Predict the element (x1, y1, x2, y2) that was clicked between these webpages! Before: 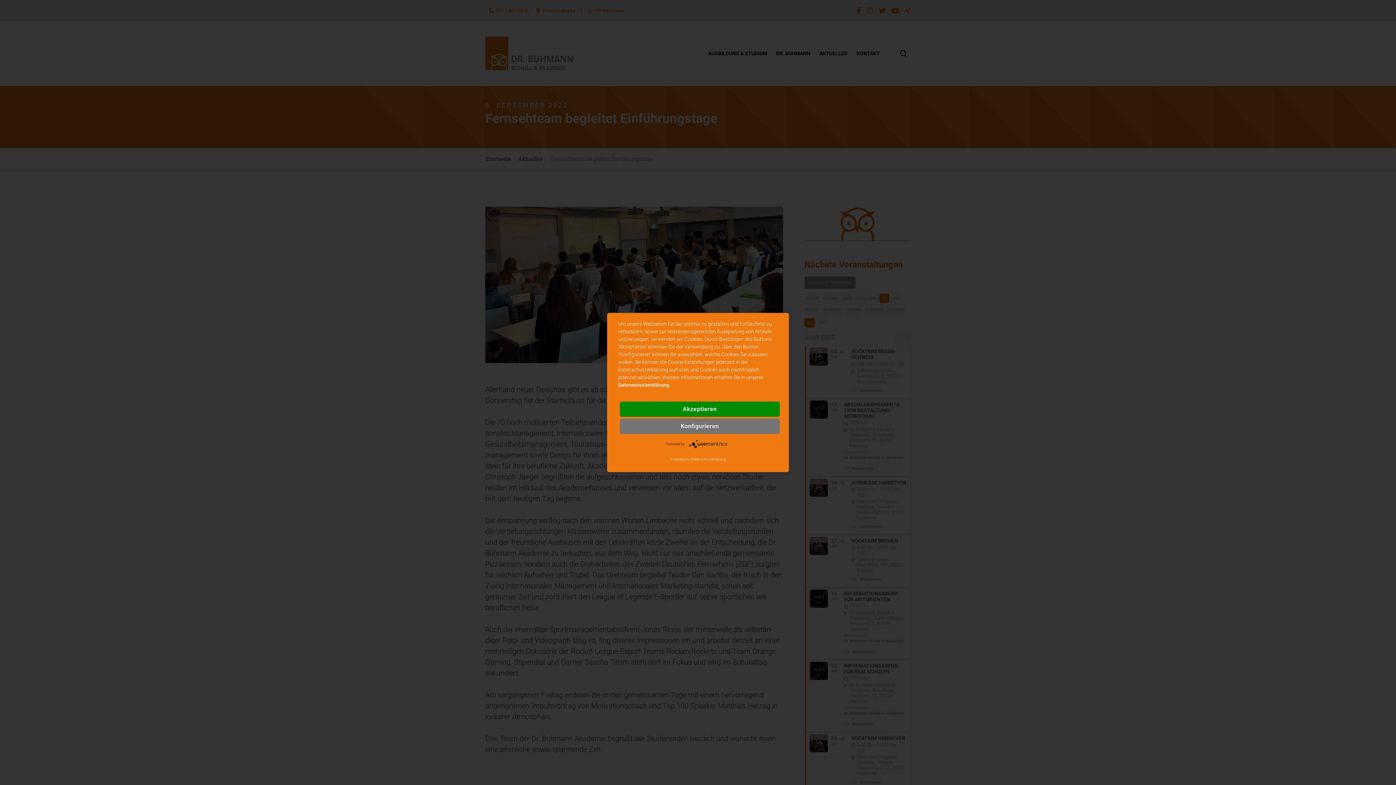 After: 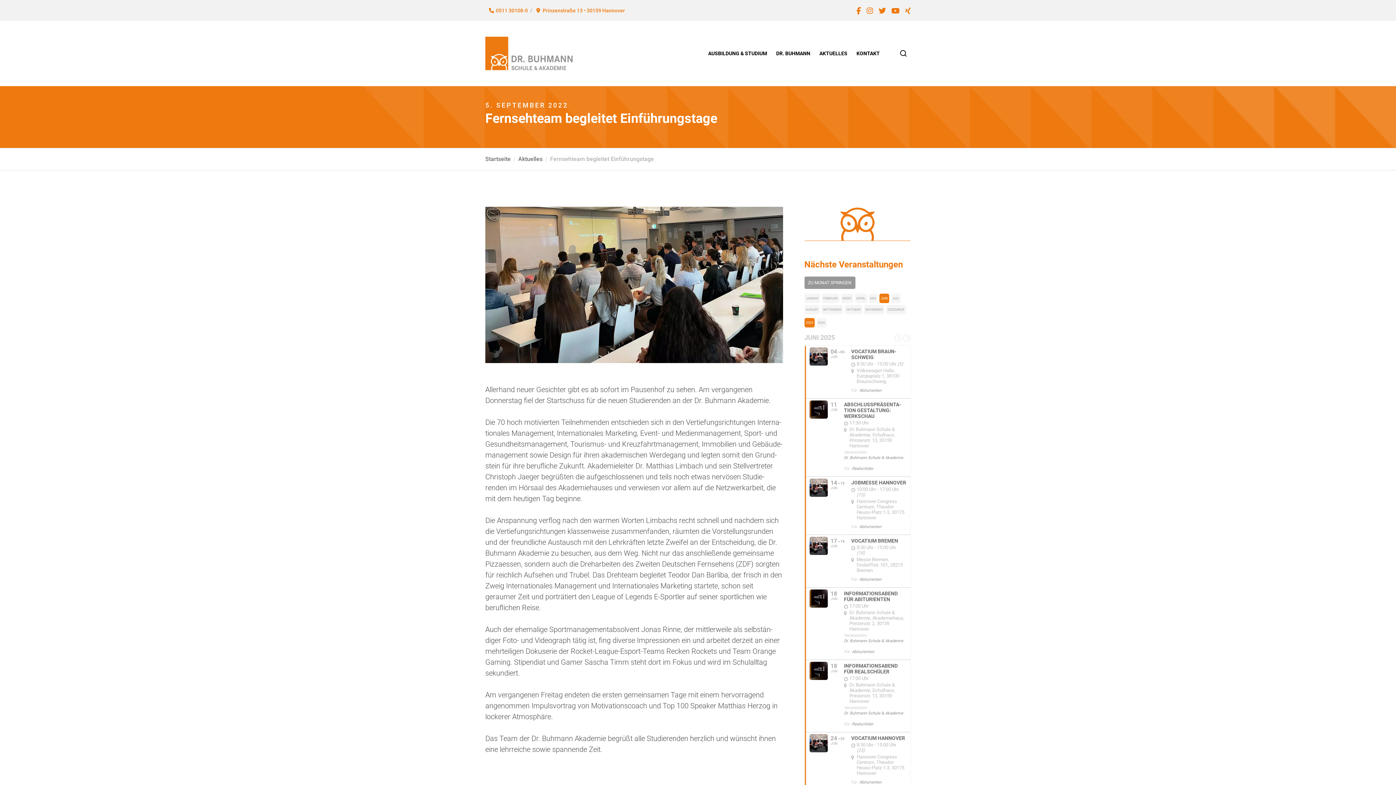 Action: label: Akzeptieren bbox: (620, 401, 780, 417)